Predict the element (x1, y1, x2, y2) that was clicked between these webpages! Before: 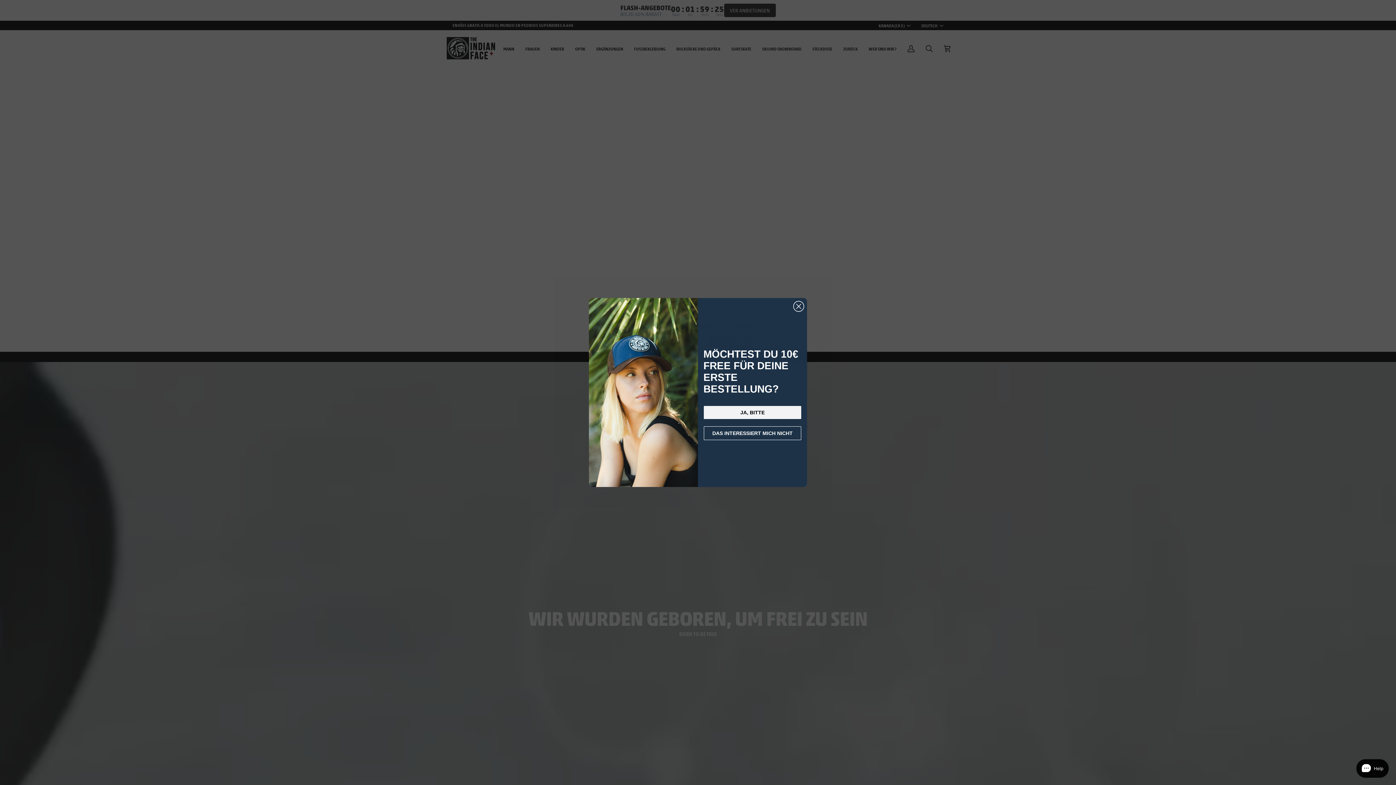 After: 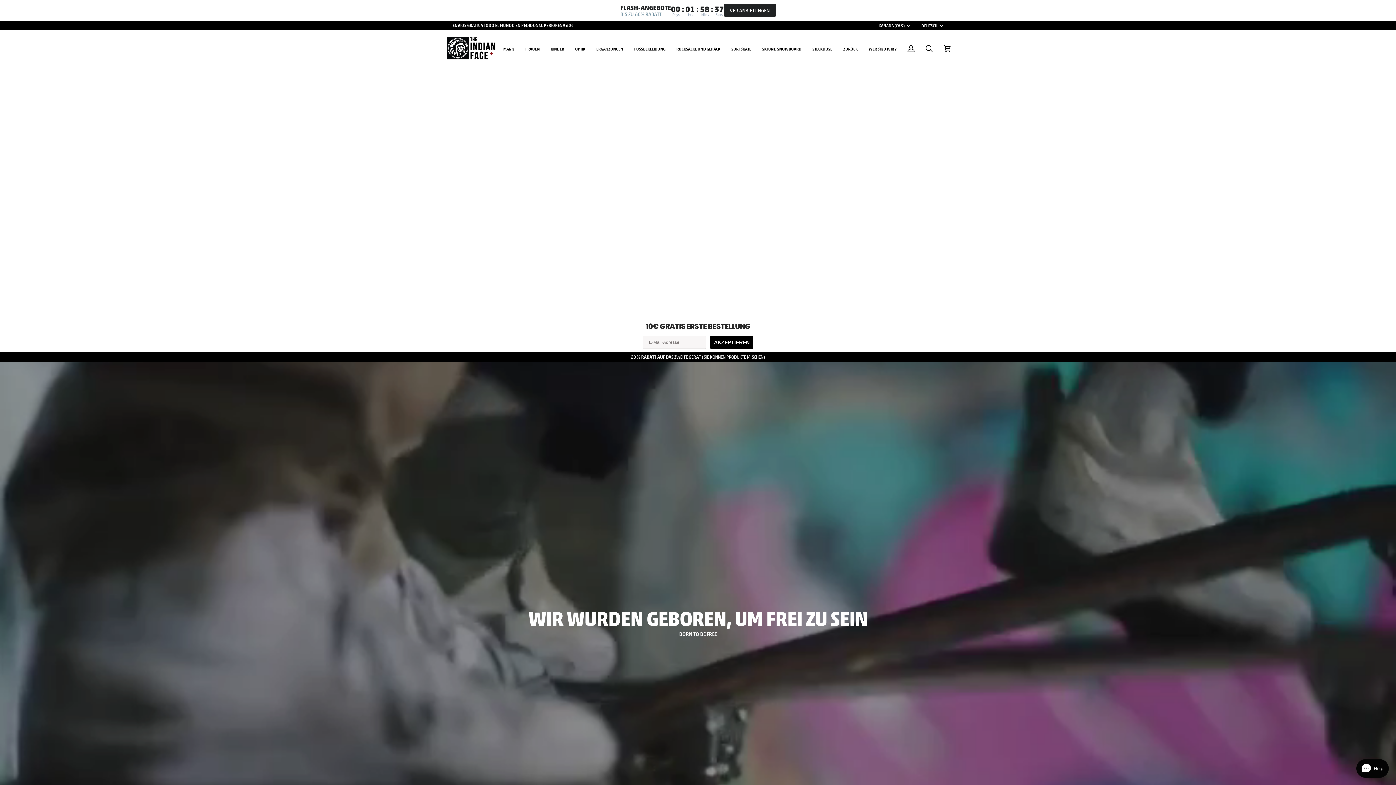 Action: bbox: (793, 301, 804, 312) label: Close dialog